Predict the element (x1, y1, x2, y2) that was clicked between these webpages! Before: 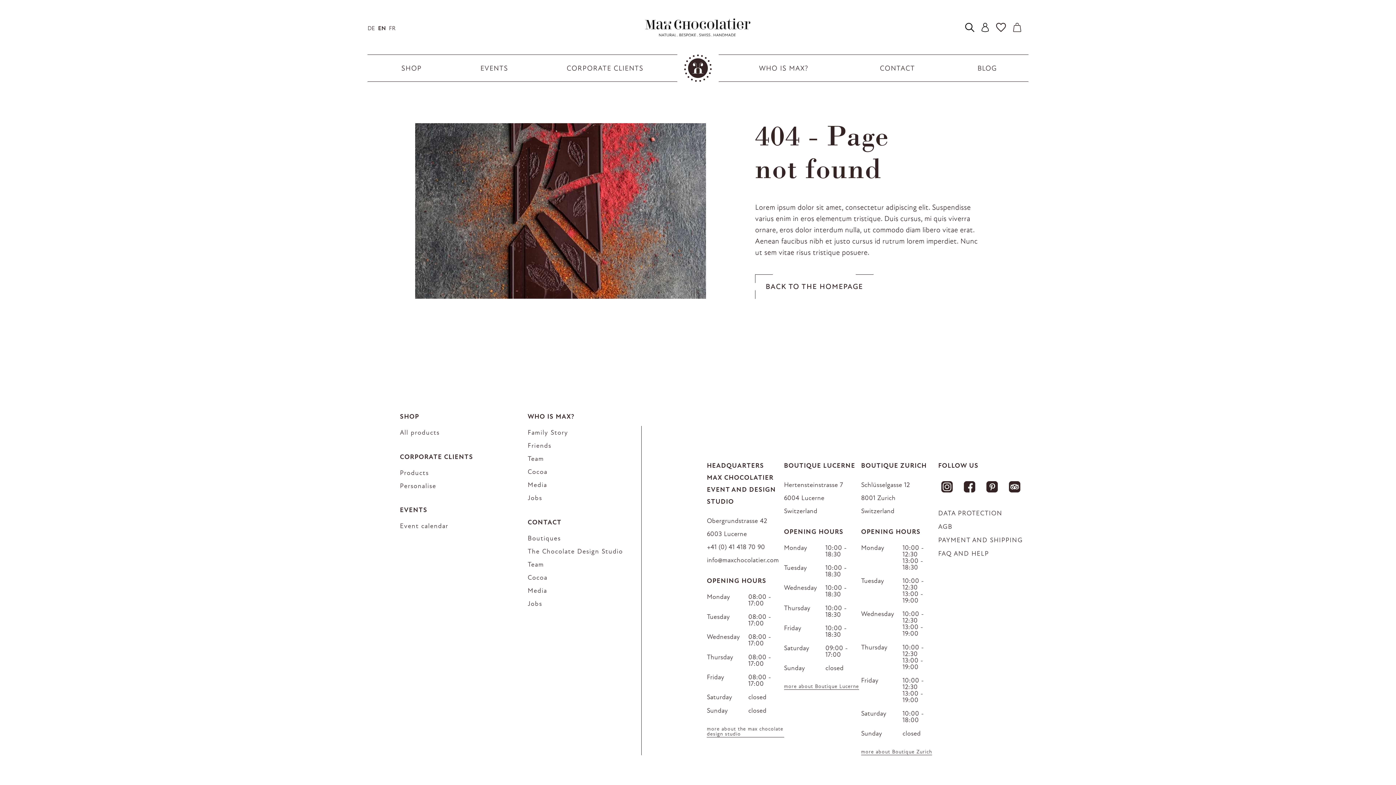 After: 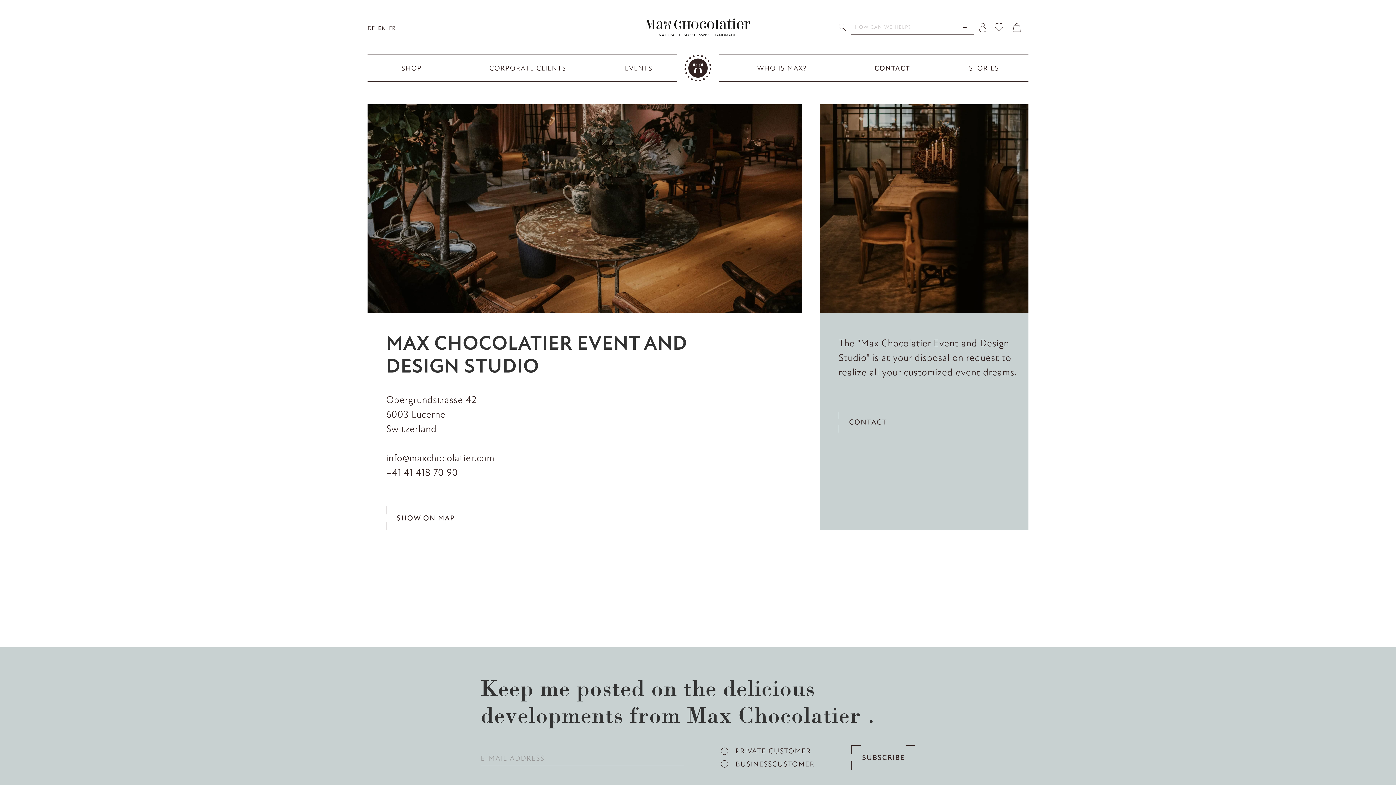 Action: bbox: (527, 548, 623, 556) label: The Chocolate Design Studio